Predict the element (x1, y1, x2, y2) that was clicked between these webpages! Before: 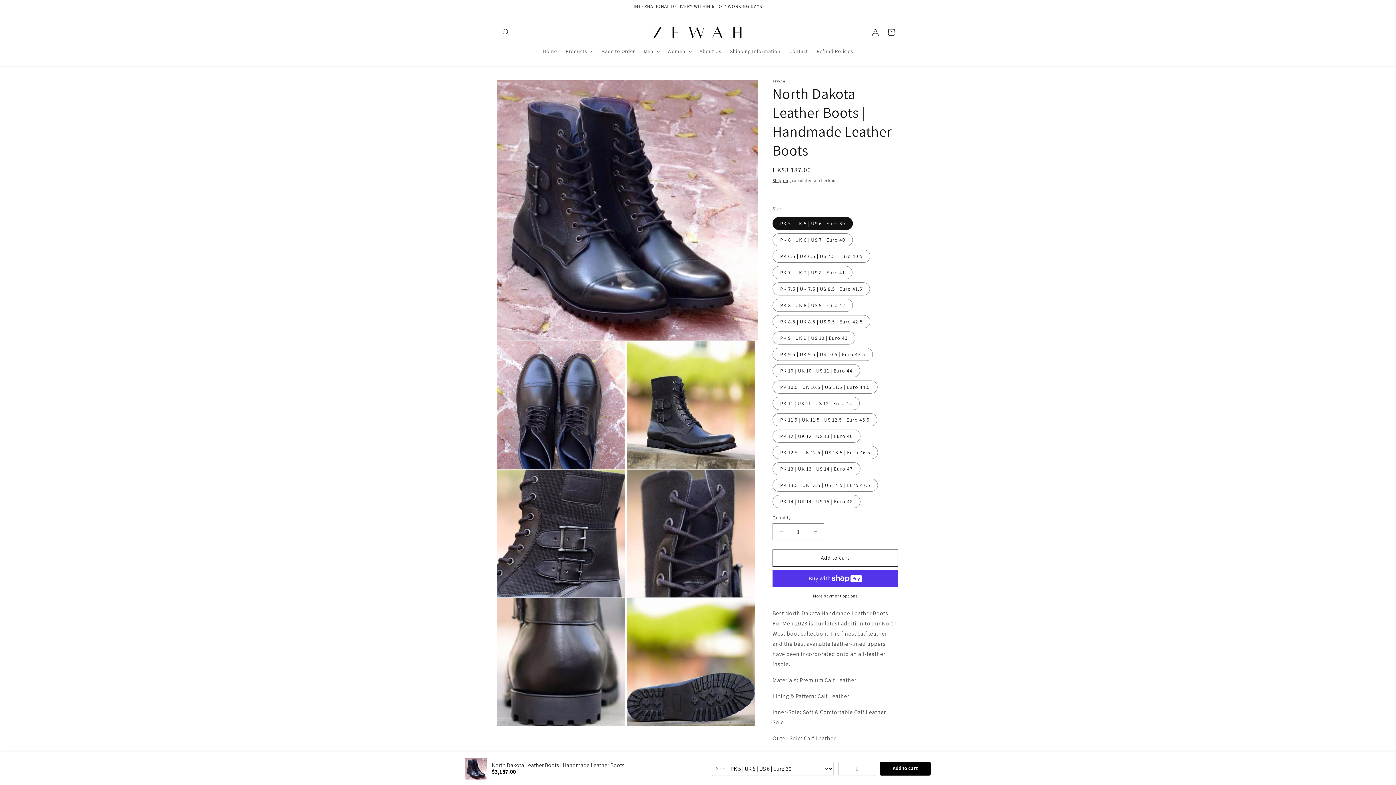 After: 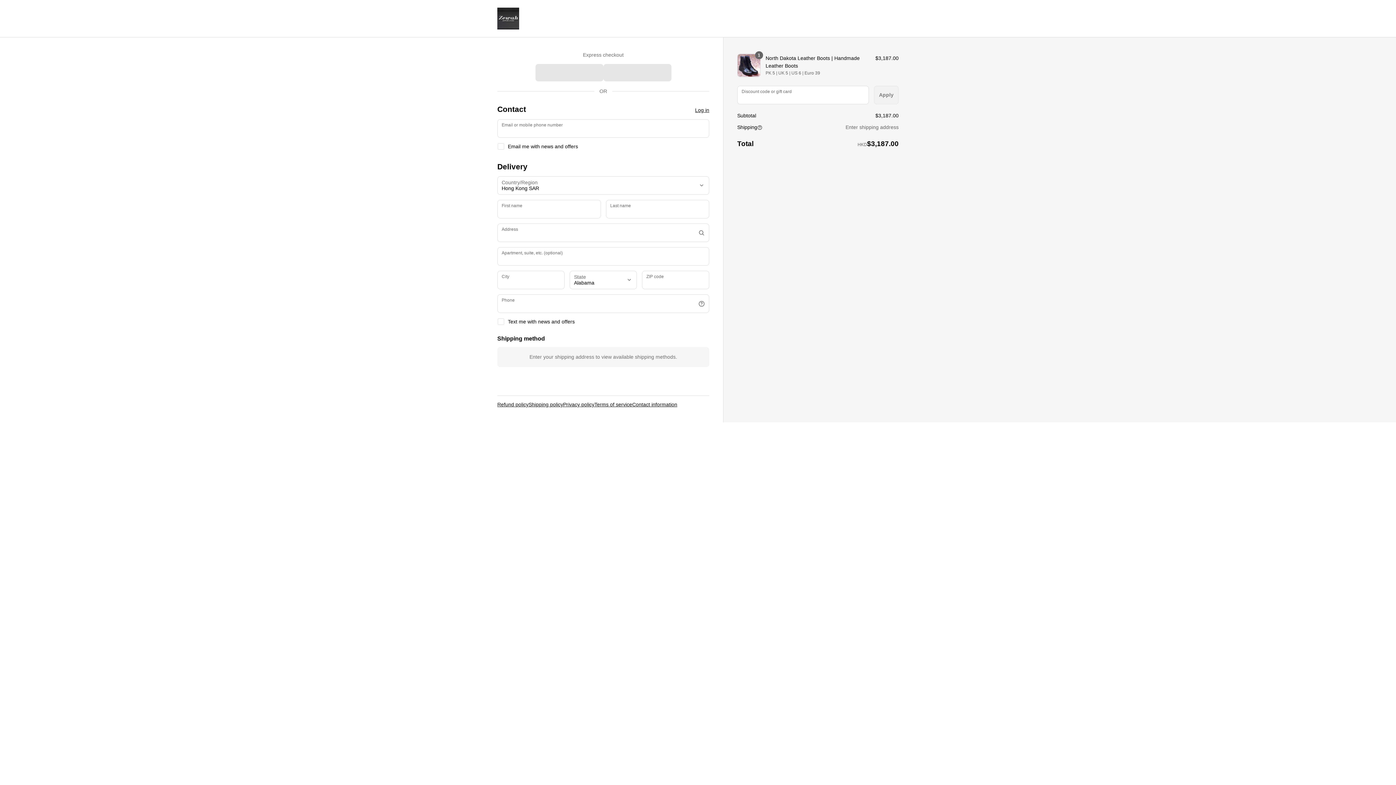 Action: bbox: (772, 592, 898, 599) label: More payment options